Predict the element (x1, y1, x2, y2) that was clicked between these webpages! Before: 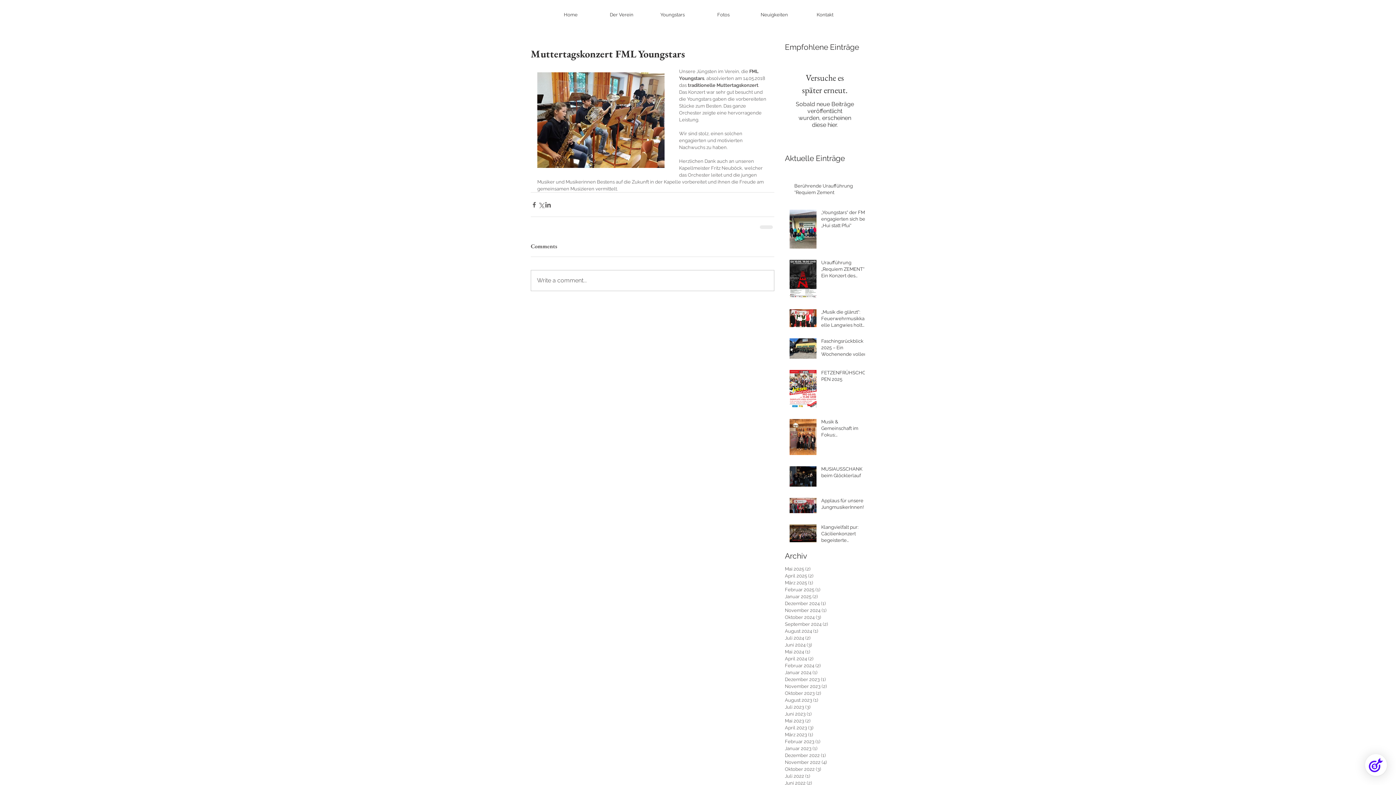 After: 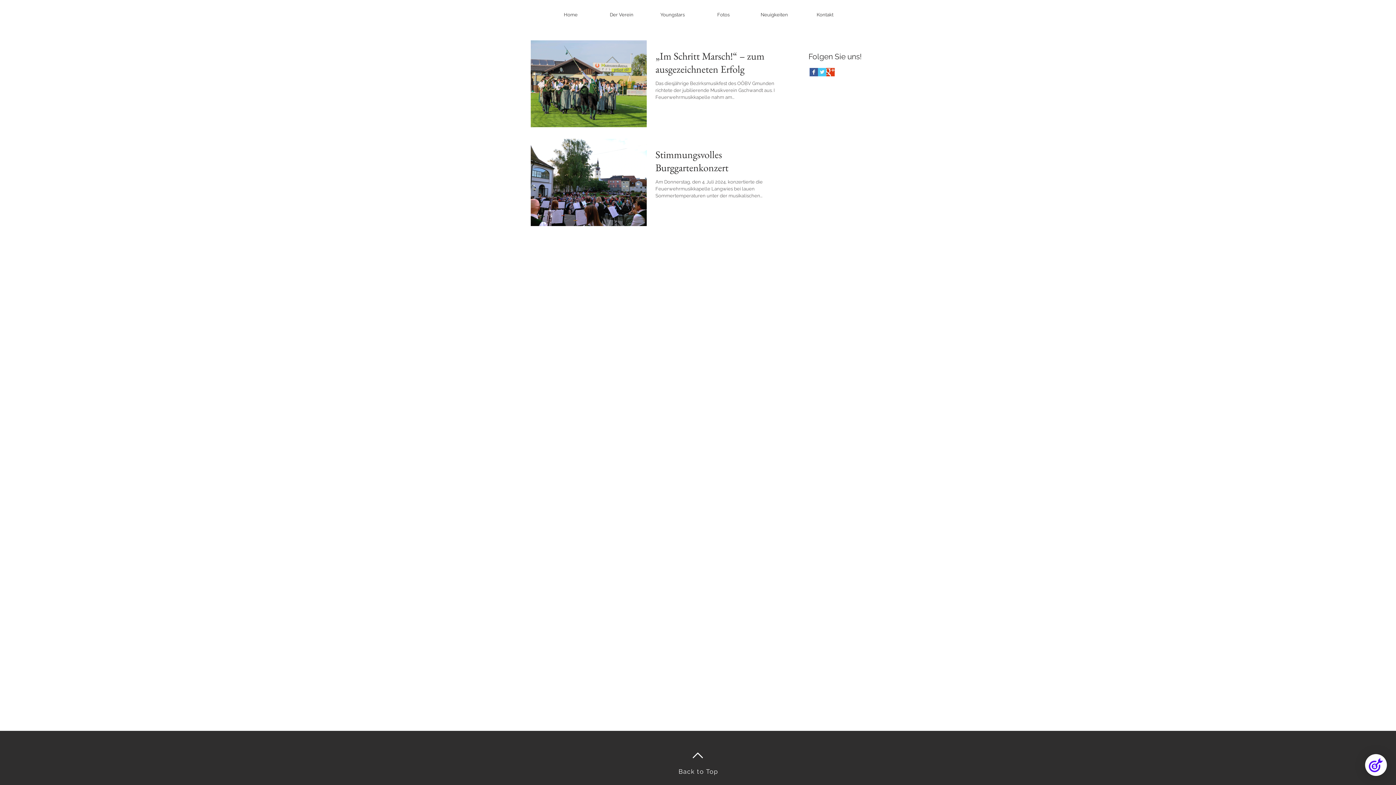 Action: bbox: (785, 634, 861, 641) label: Juli 2024 (2)
2 Beiträge